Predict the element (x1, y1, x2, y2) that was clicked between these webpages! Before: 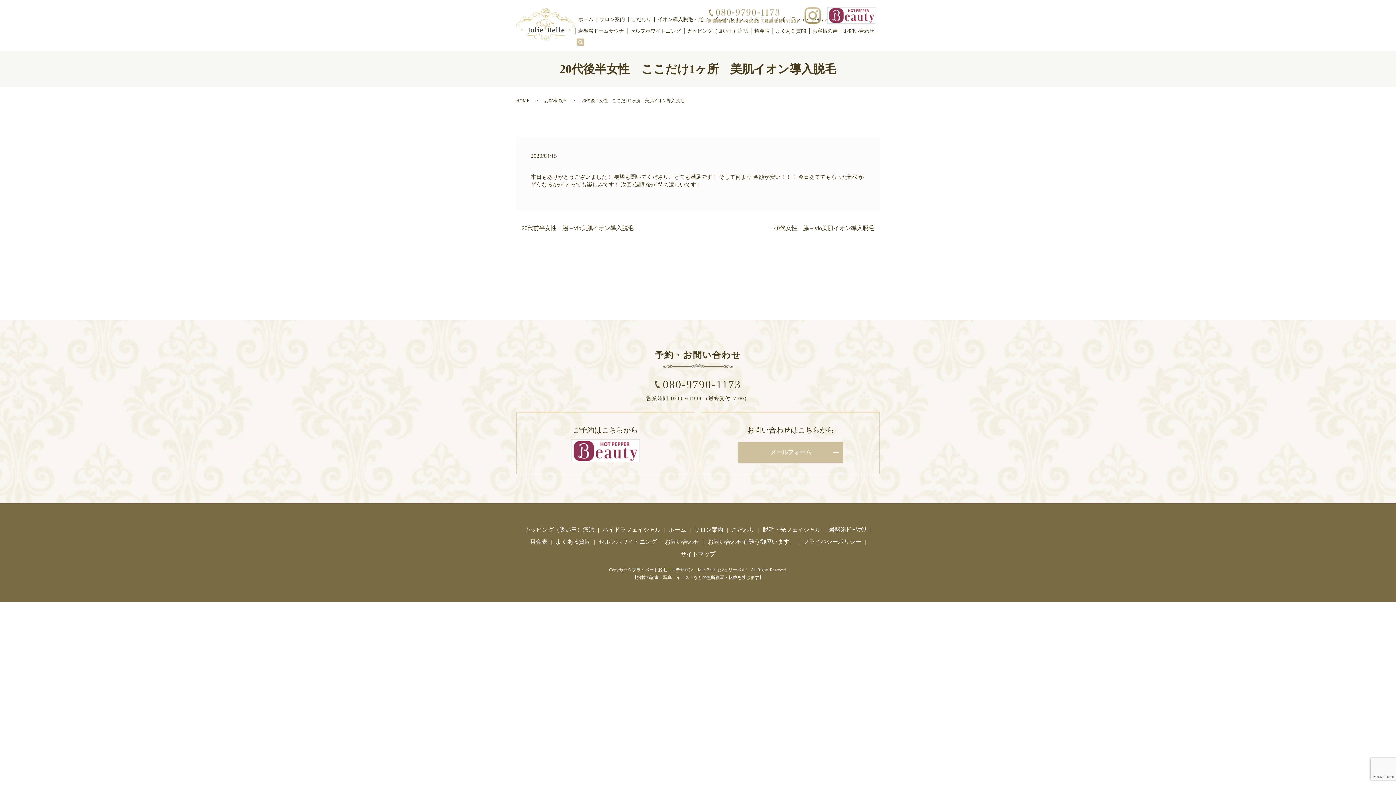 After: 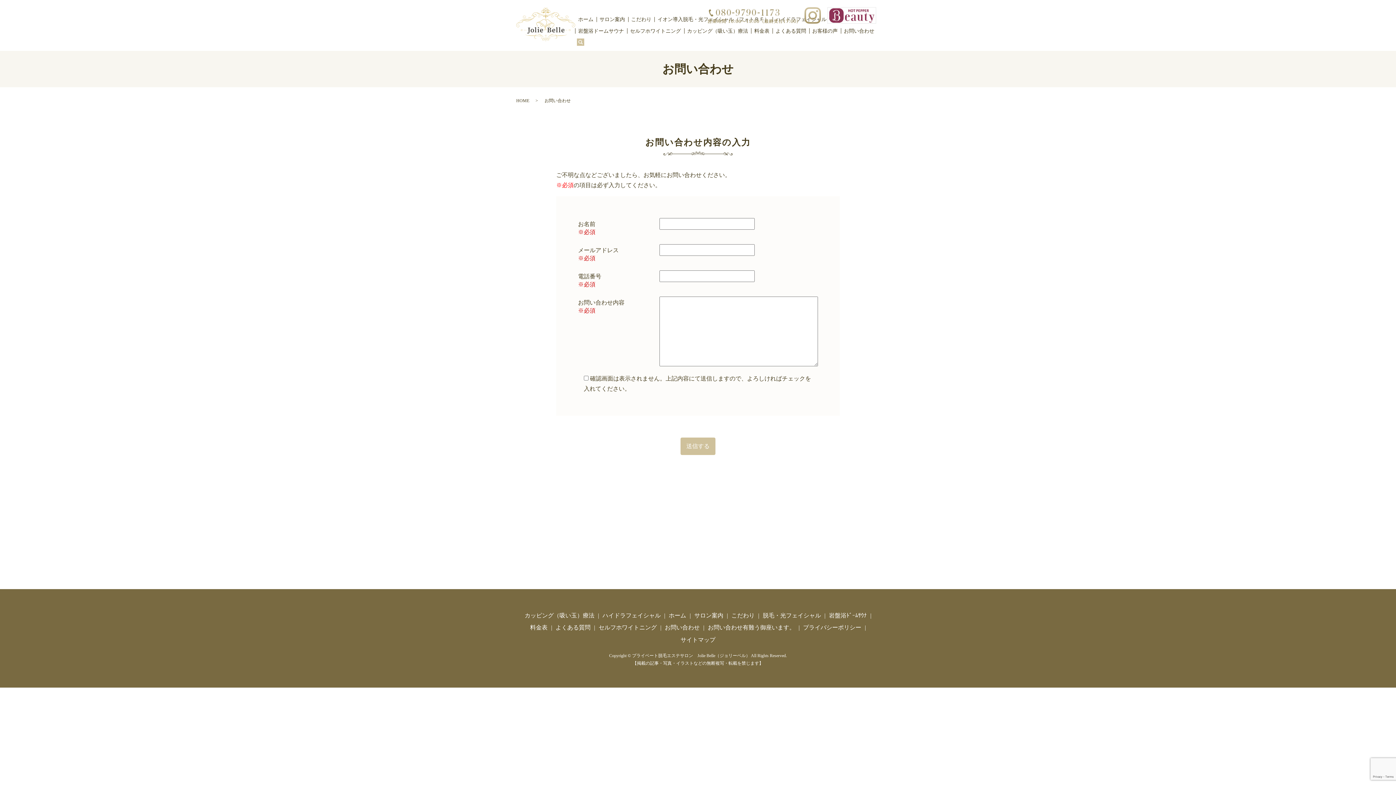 Action: label: お問い合わせ bbox: (840, 25, 877, 37)